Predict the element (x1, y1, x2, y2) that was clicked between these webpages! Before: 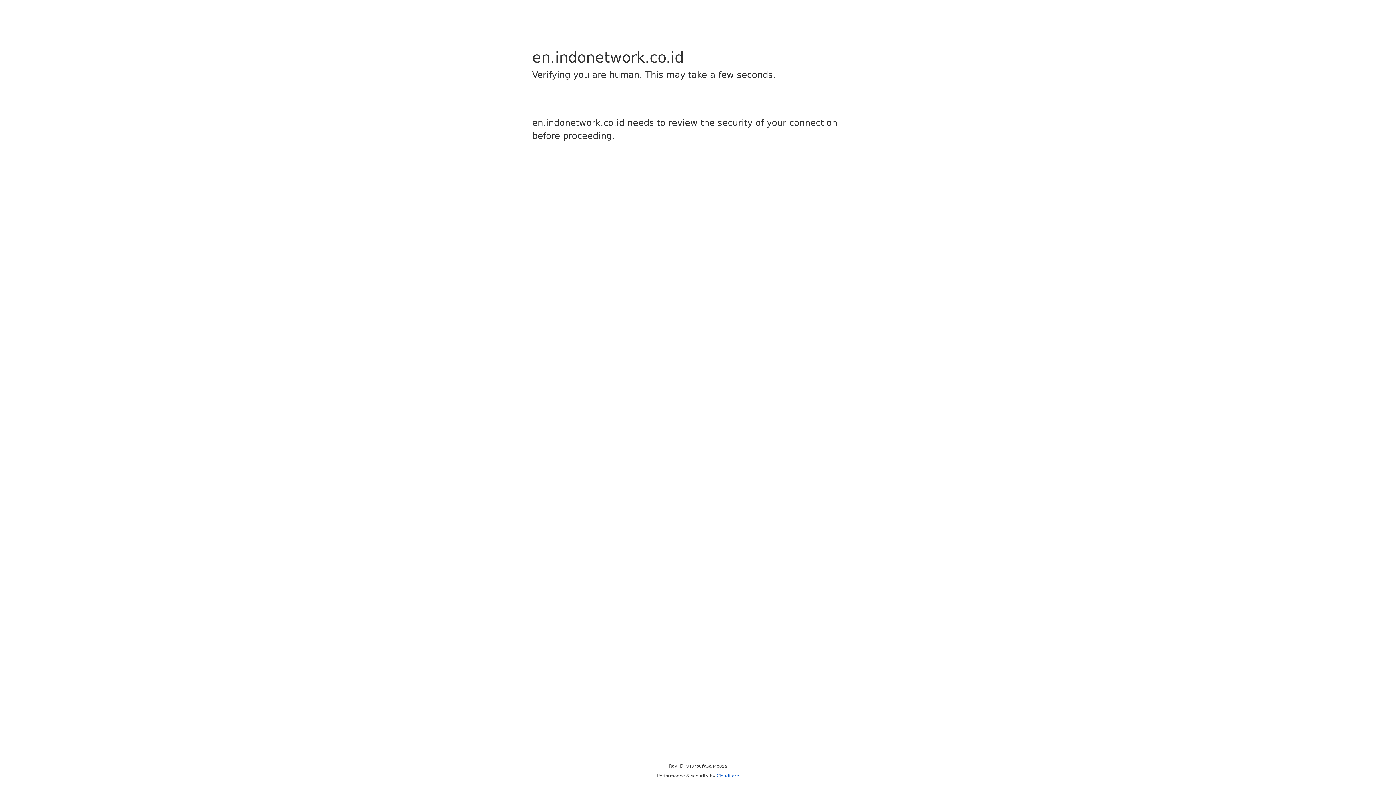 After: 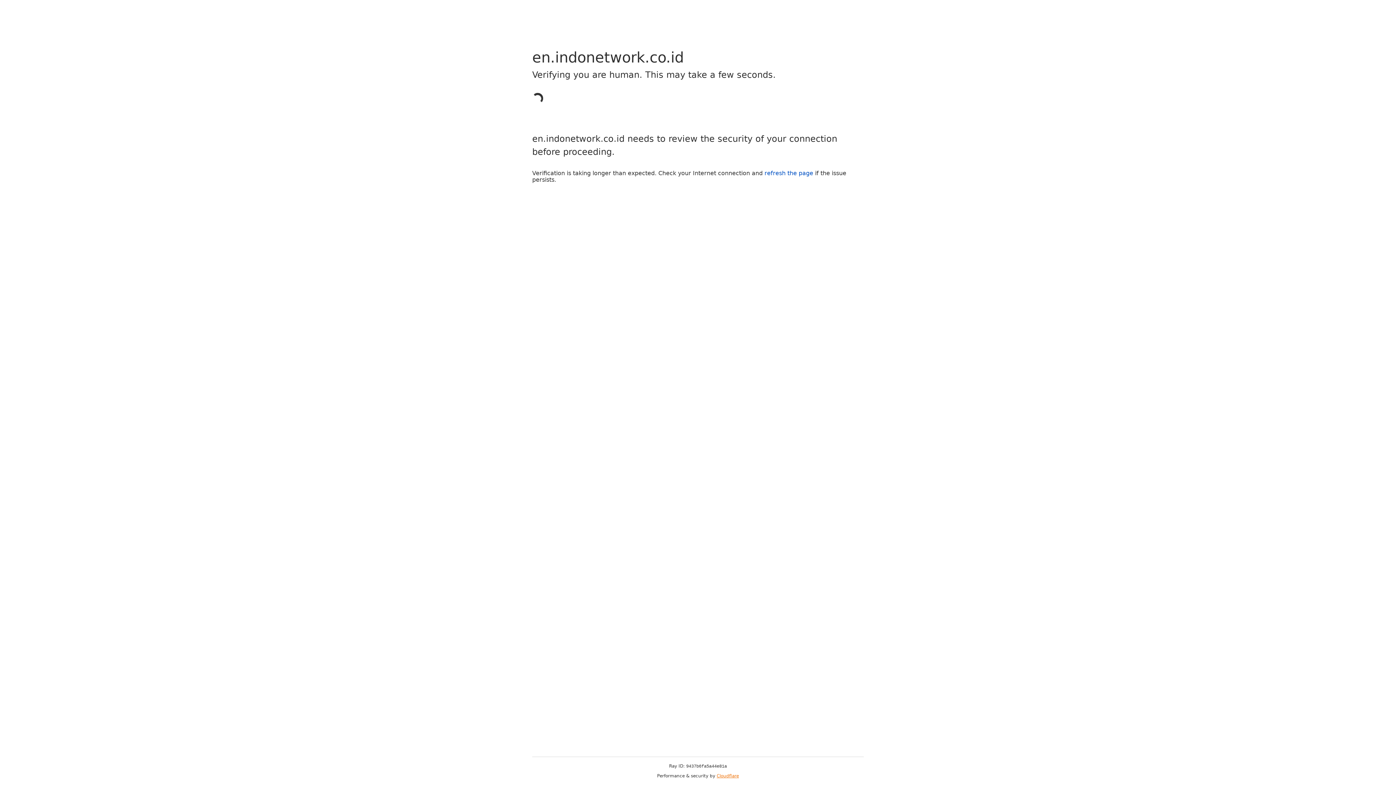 Action: bbox: (716, 773, 739, 778) label: Cloudflare